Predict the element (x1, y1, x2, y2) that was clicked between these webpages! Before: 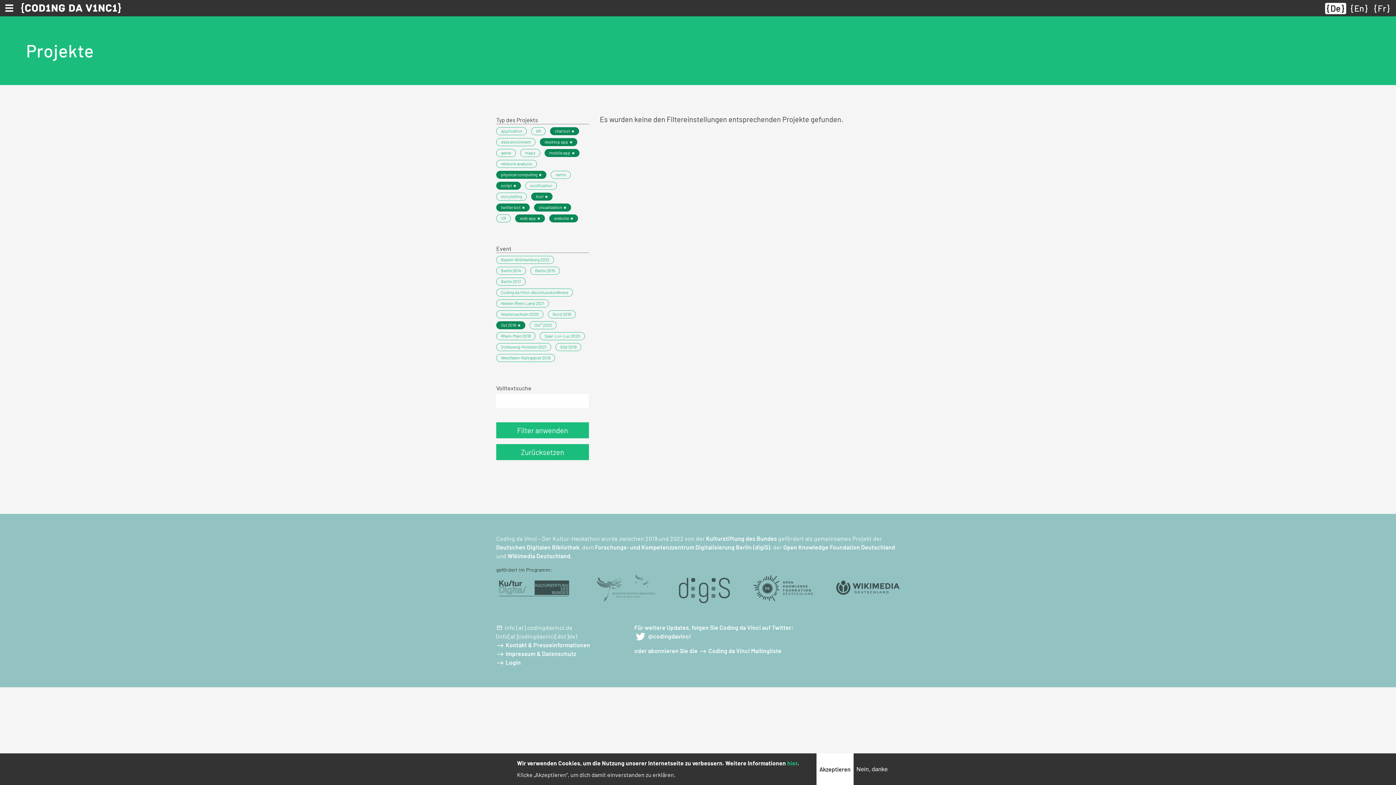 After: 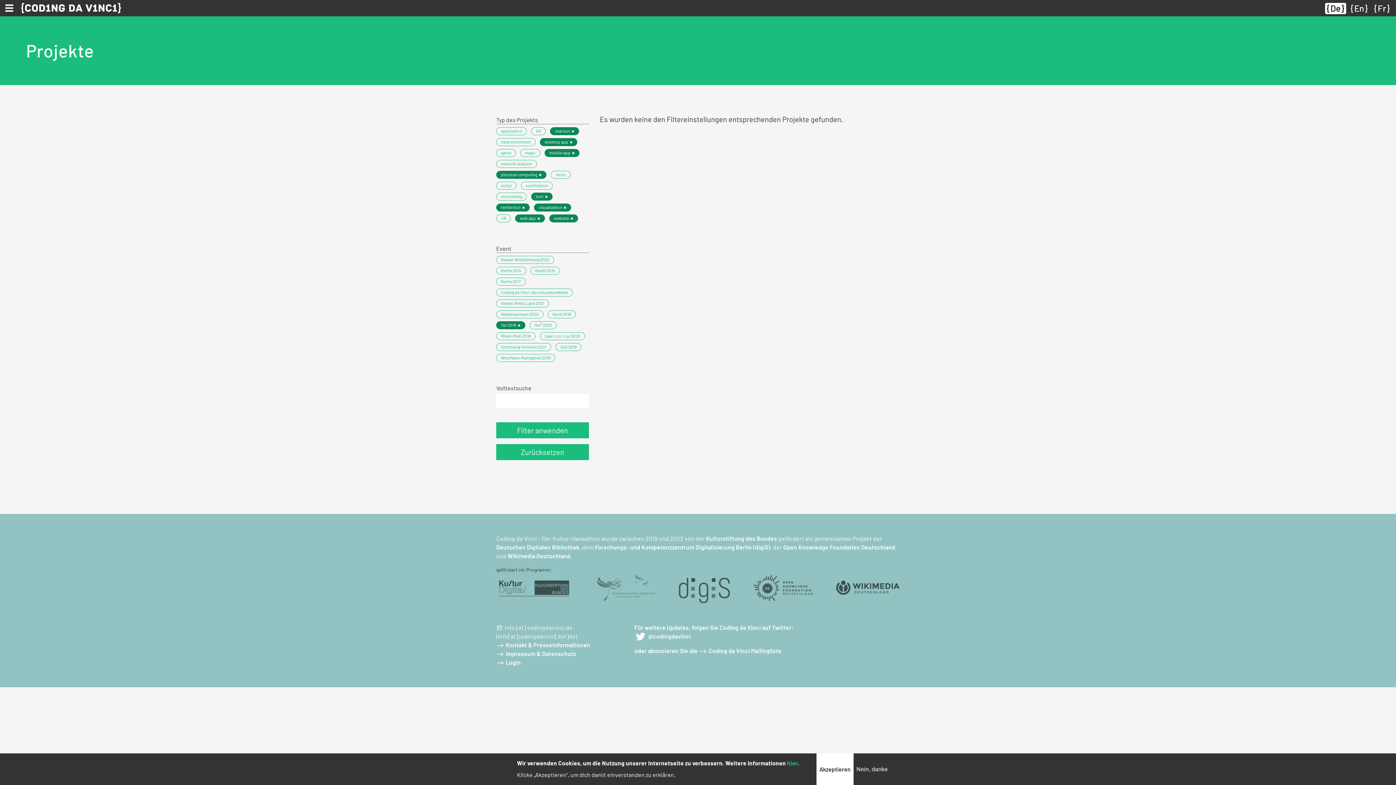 Action: label: script bbox: (496, 181, 521, 189)